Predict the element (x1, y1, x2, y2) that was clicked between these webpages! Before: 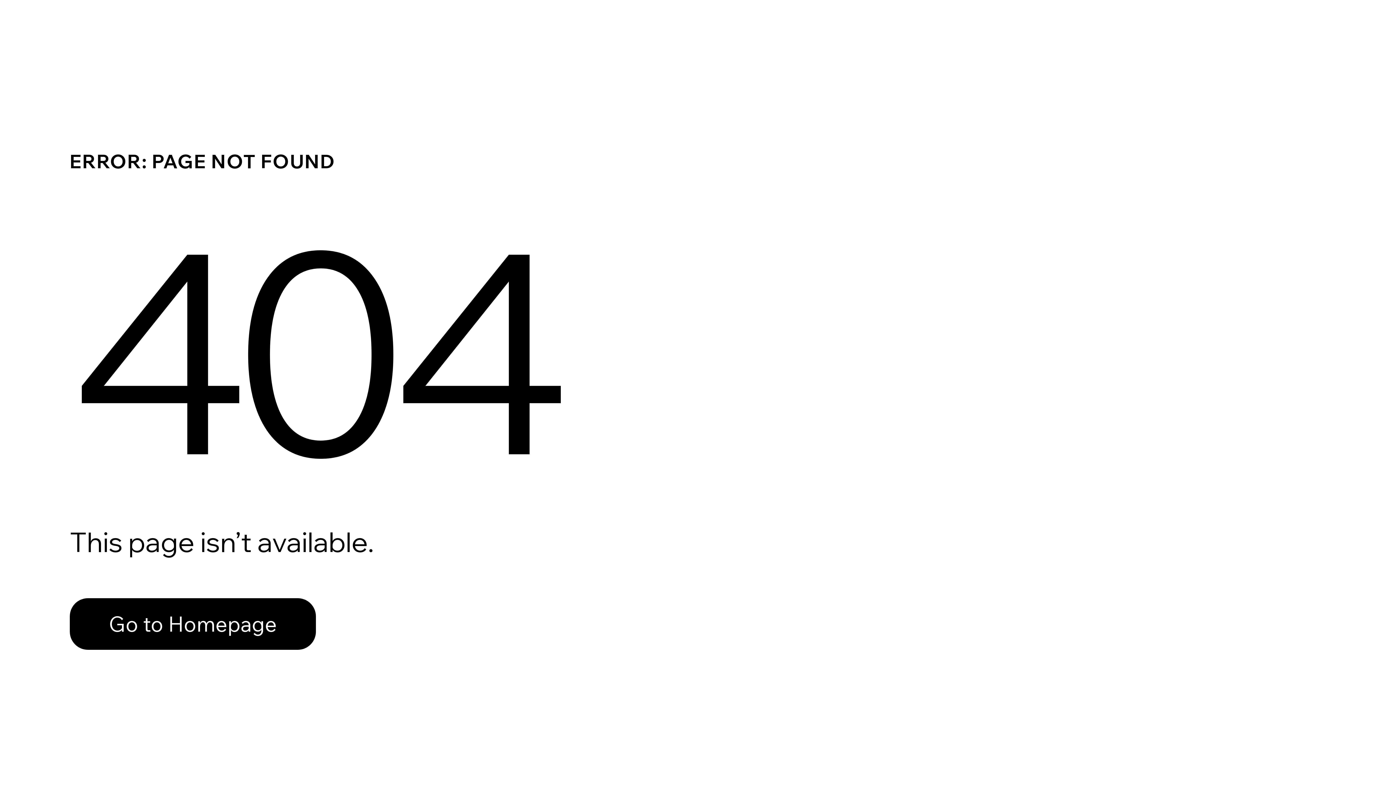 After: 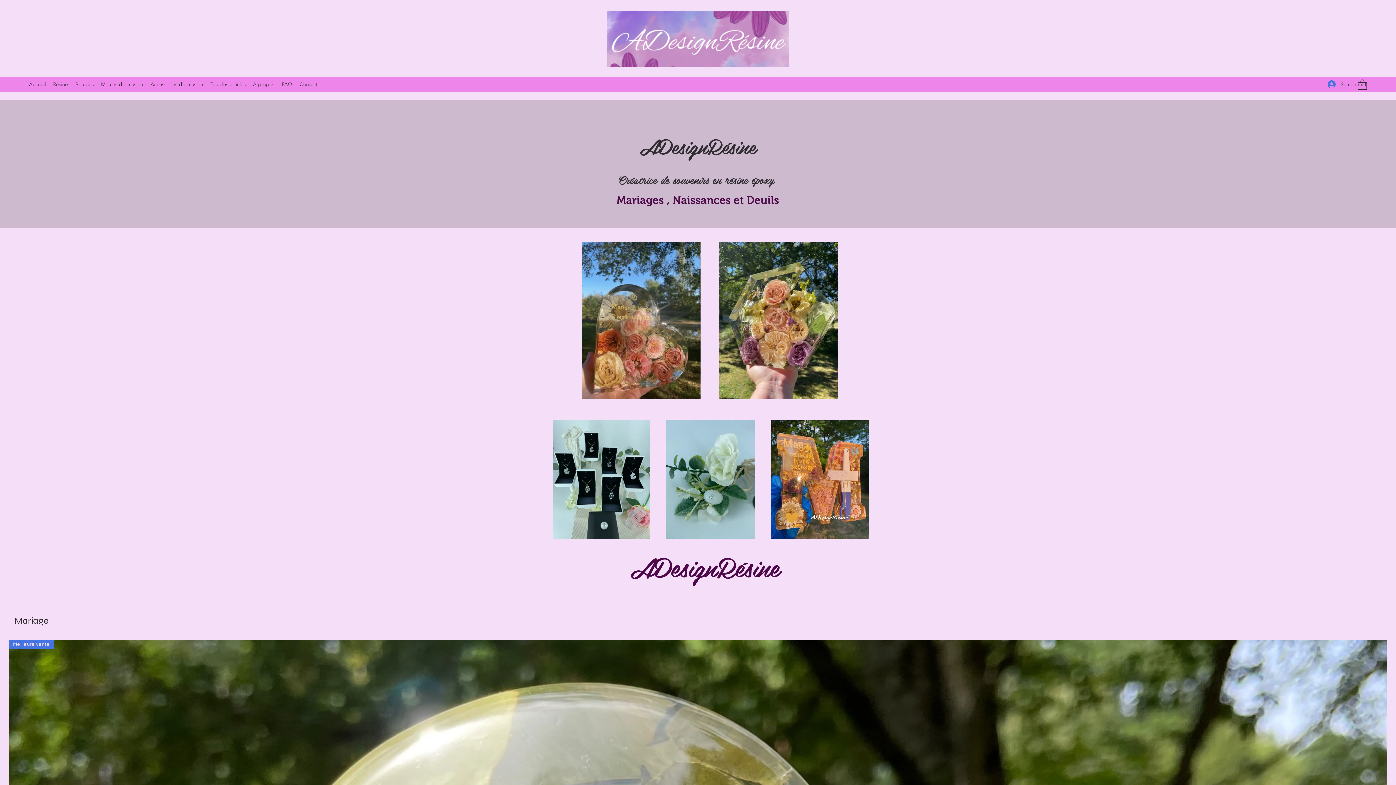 Action: bbox: (69, 598, 316, 650) label: Go to Homepage